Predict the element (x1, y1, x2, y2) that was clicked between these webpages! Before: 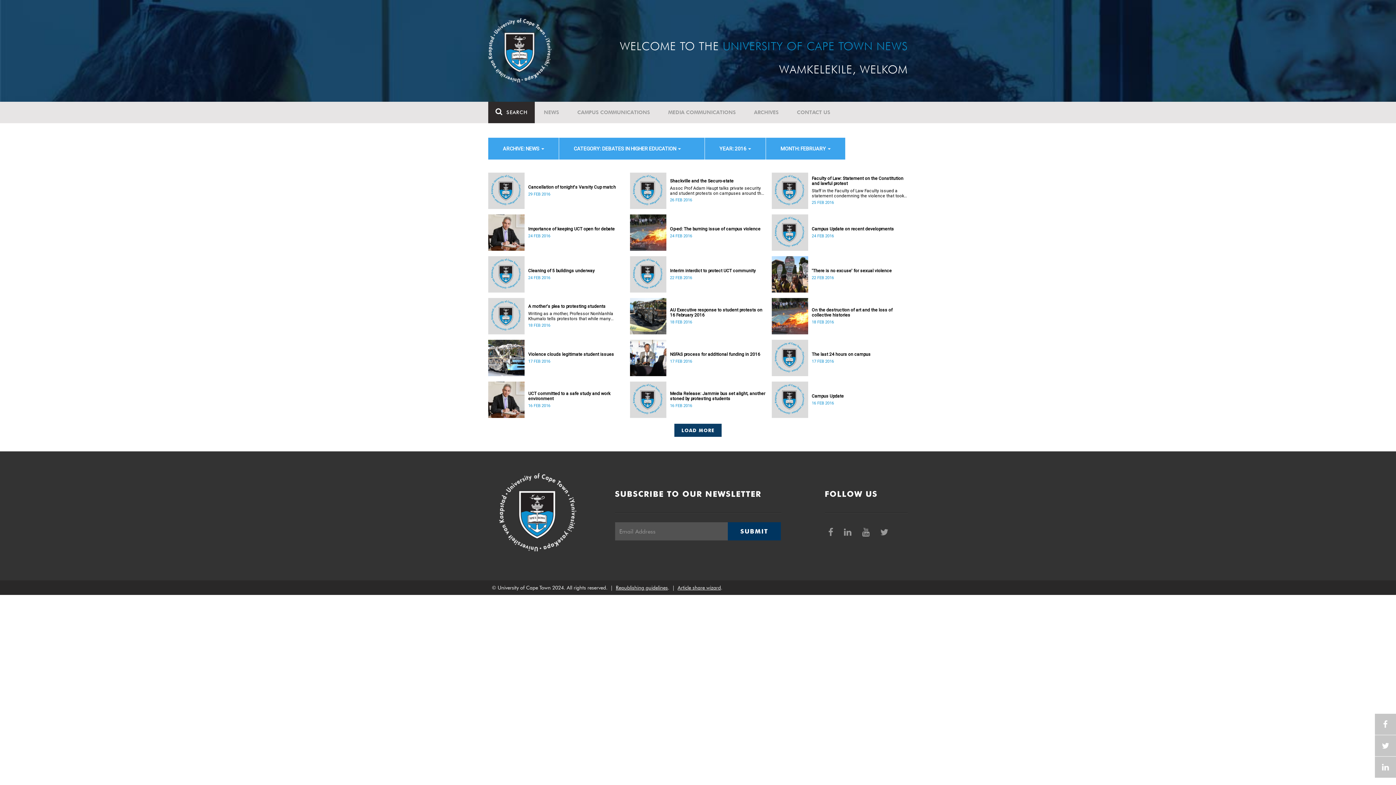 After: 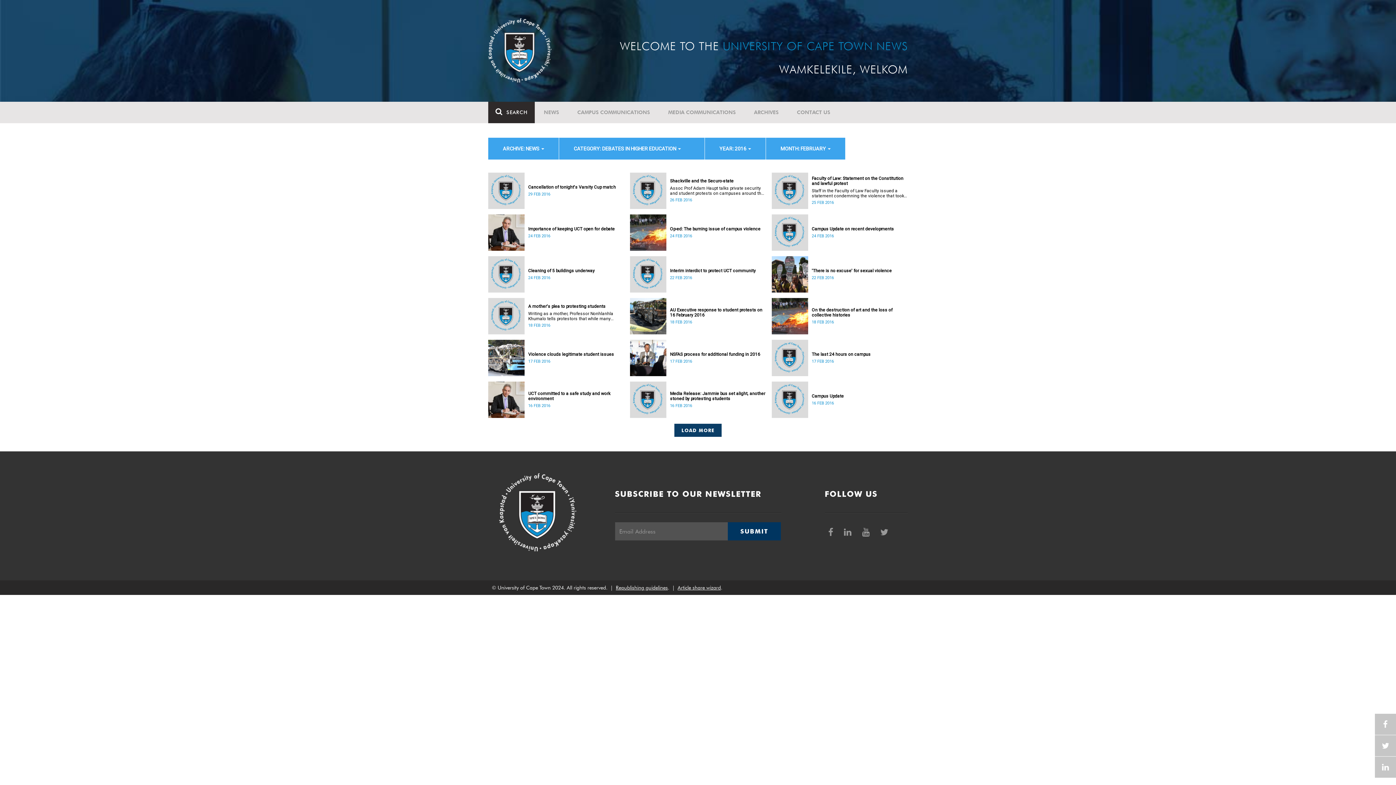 Action: bbox: (840, 522, 857, 542) label:  